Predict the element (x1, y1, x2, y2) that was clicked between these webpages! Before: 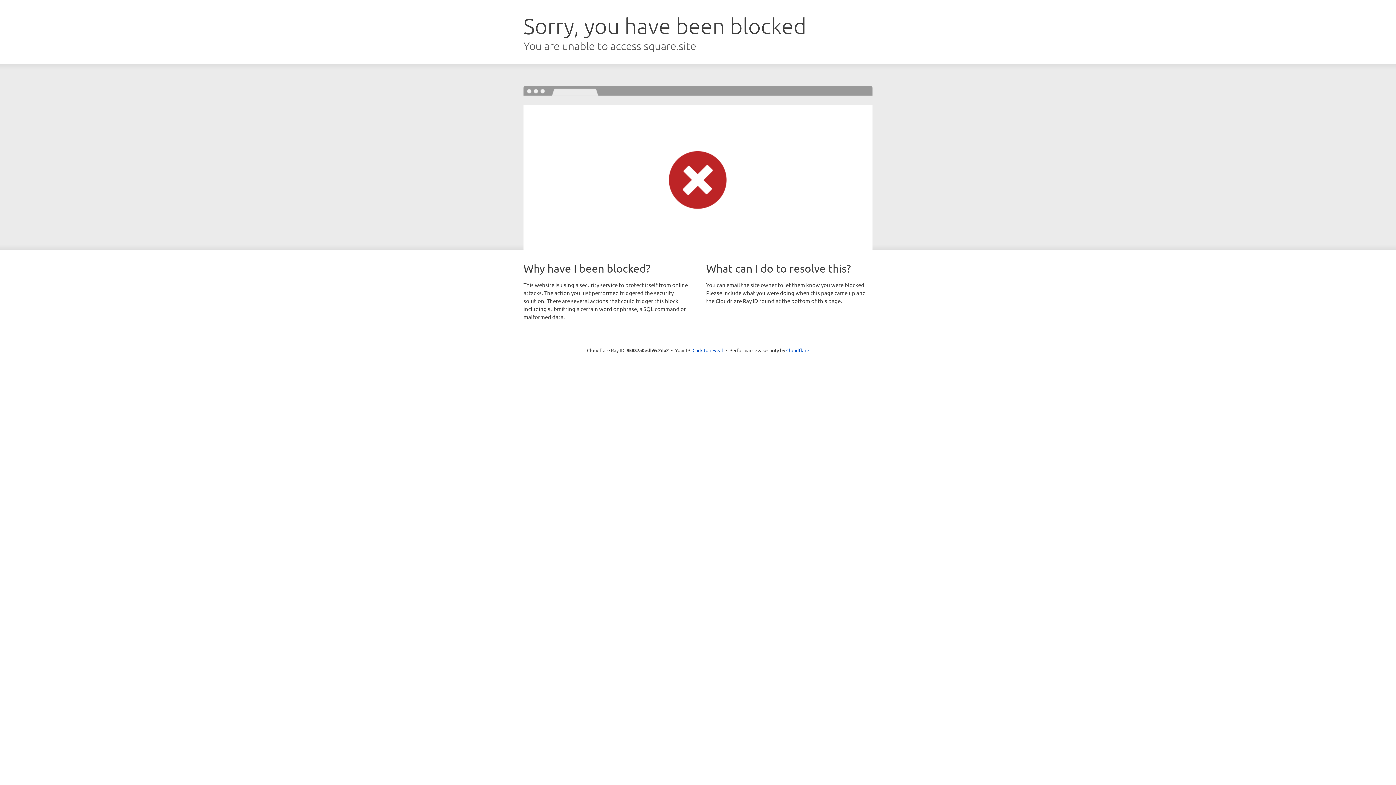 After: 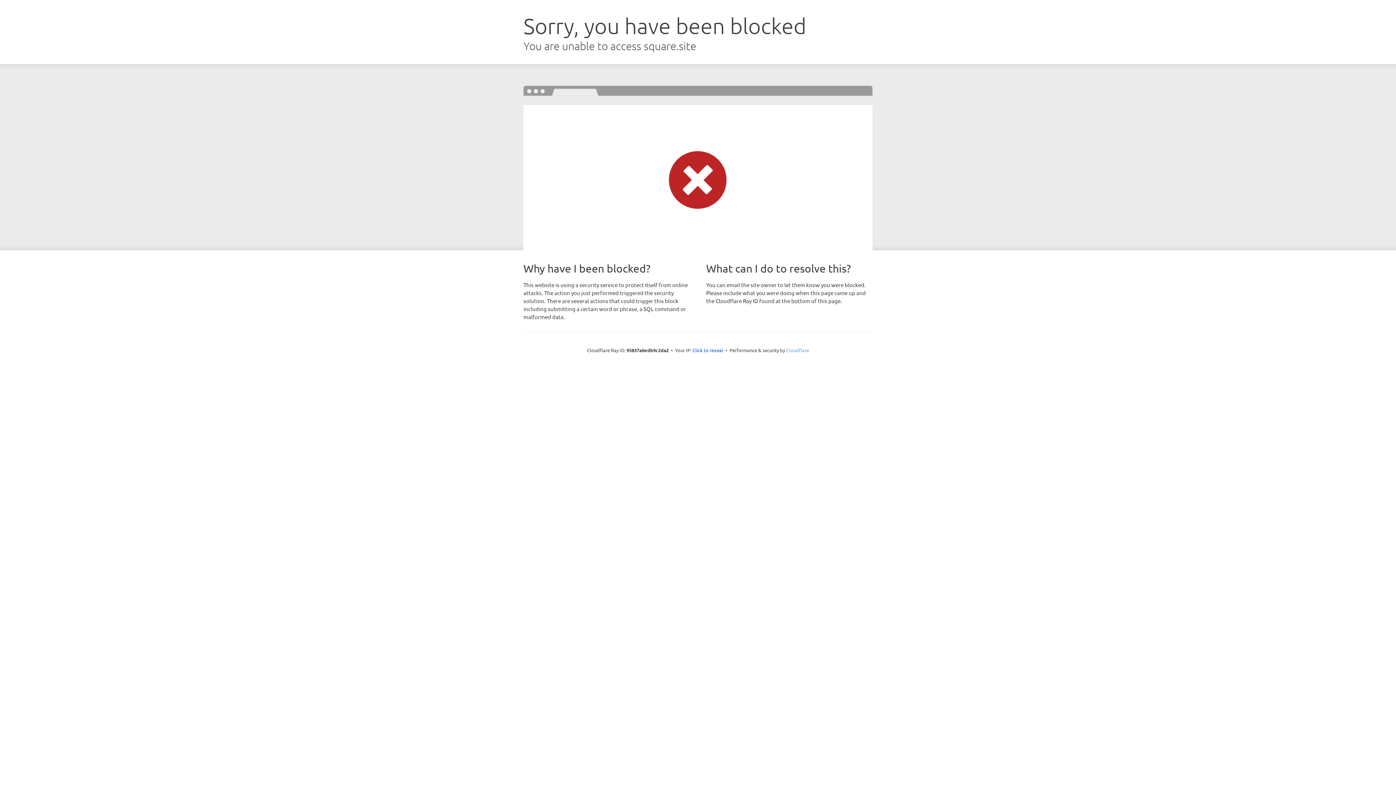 Action: bbox: (786, 347, 809, 353) label: Cloudflare